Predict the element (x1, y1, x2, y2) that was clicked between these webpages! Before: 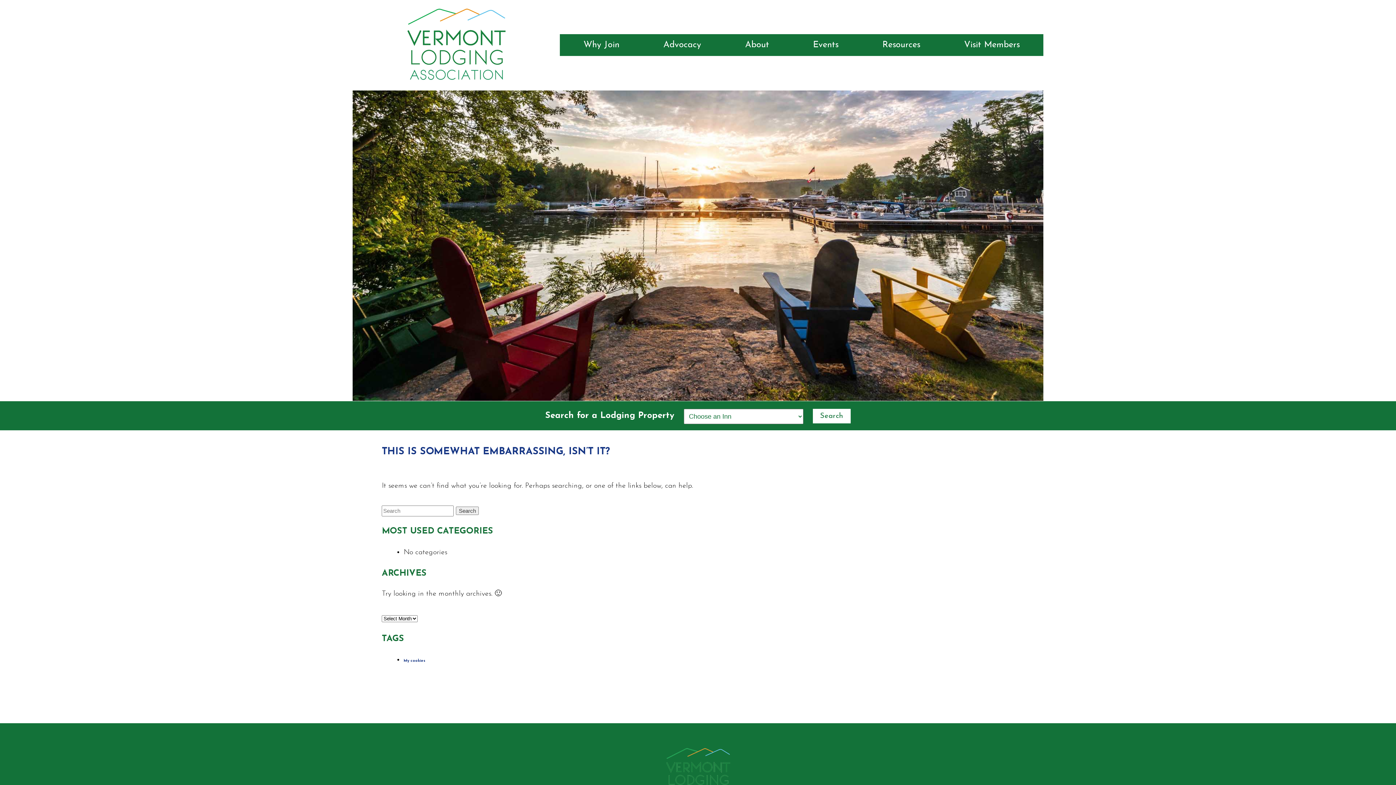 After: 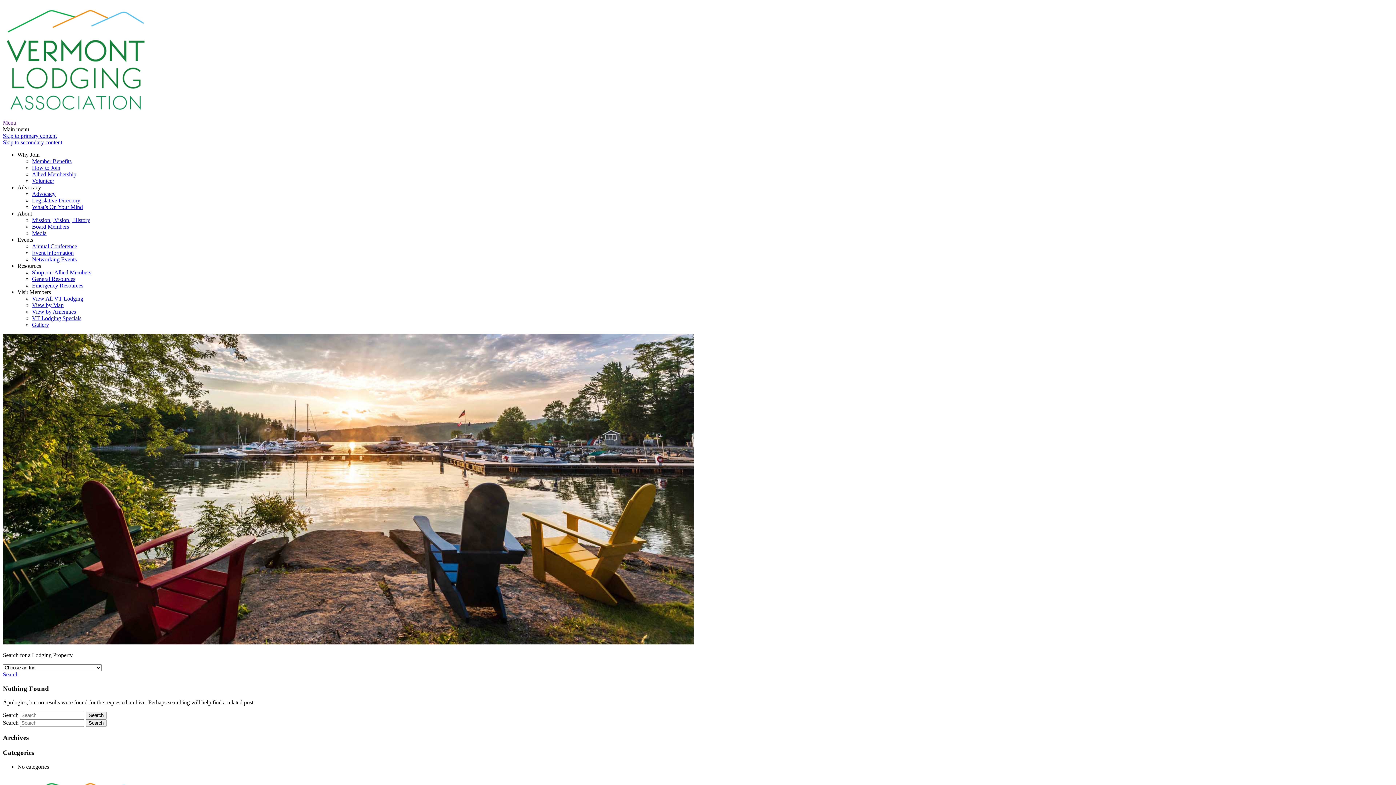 Action: bbox: (403, 659, 425, 663) label: My cookies (1 item)